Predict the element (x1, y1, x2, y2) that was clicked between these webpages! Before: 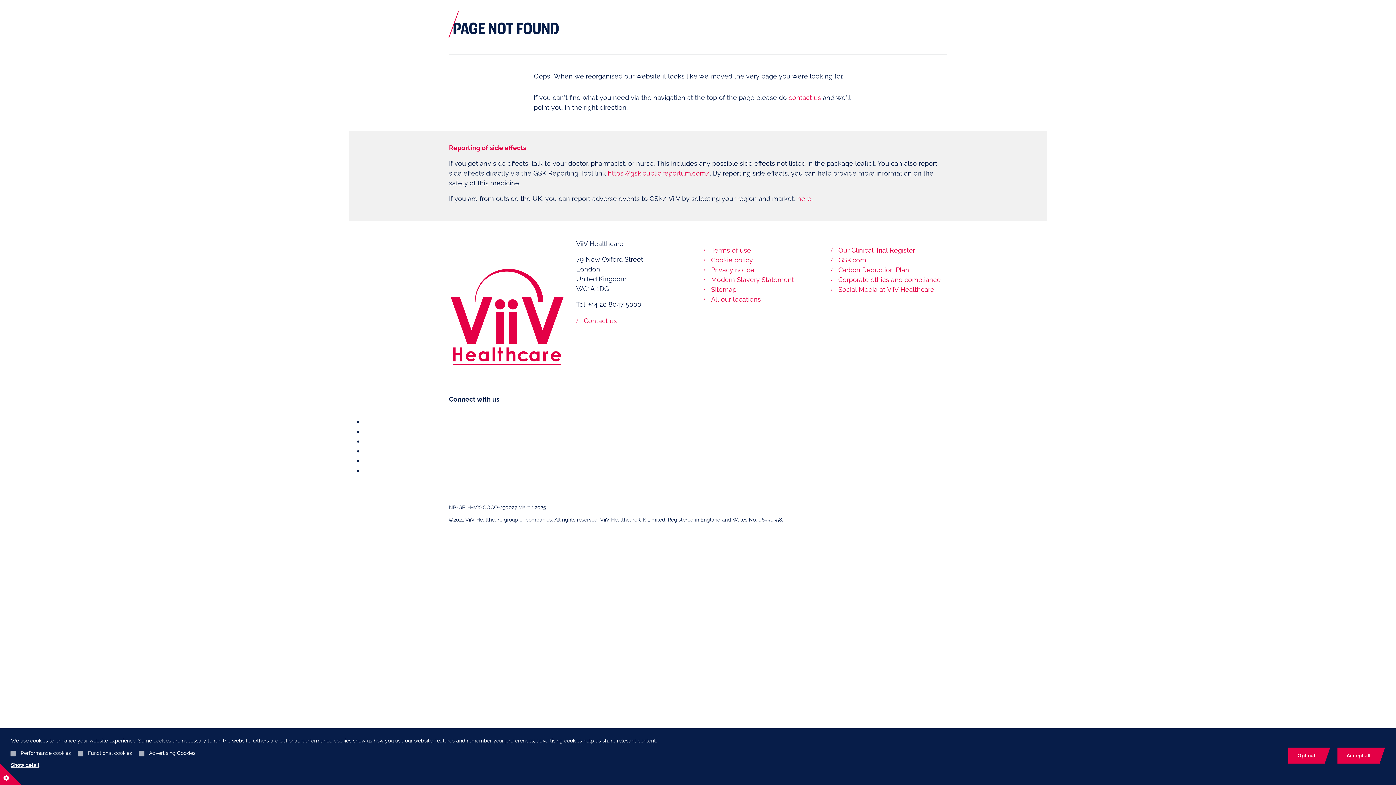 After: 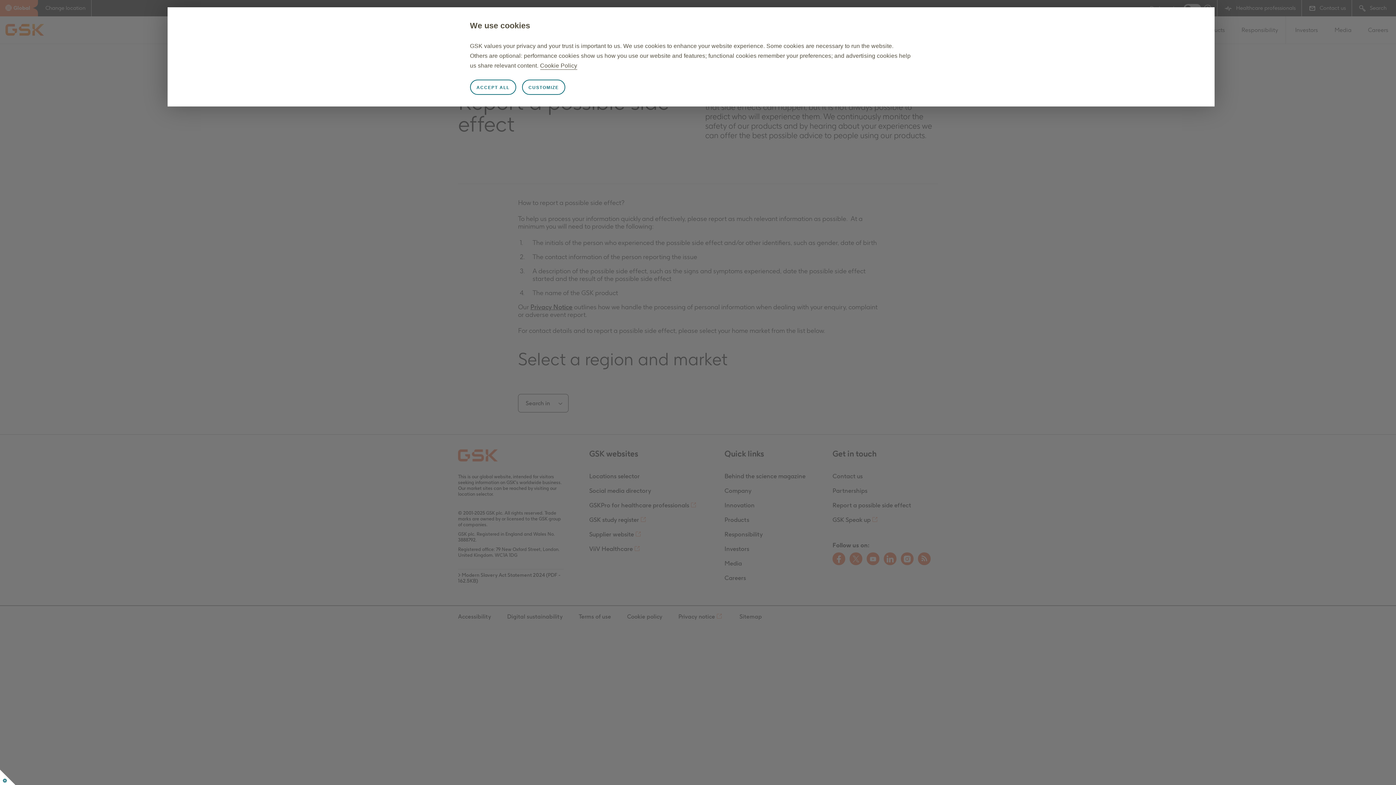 Action: bbox: (797, 194, 811, 202) label: here